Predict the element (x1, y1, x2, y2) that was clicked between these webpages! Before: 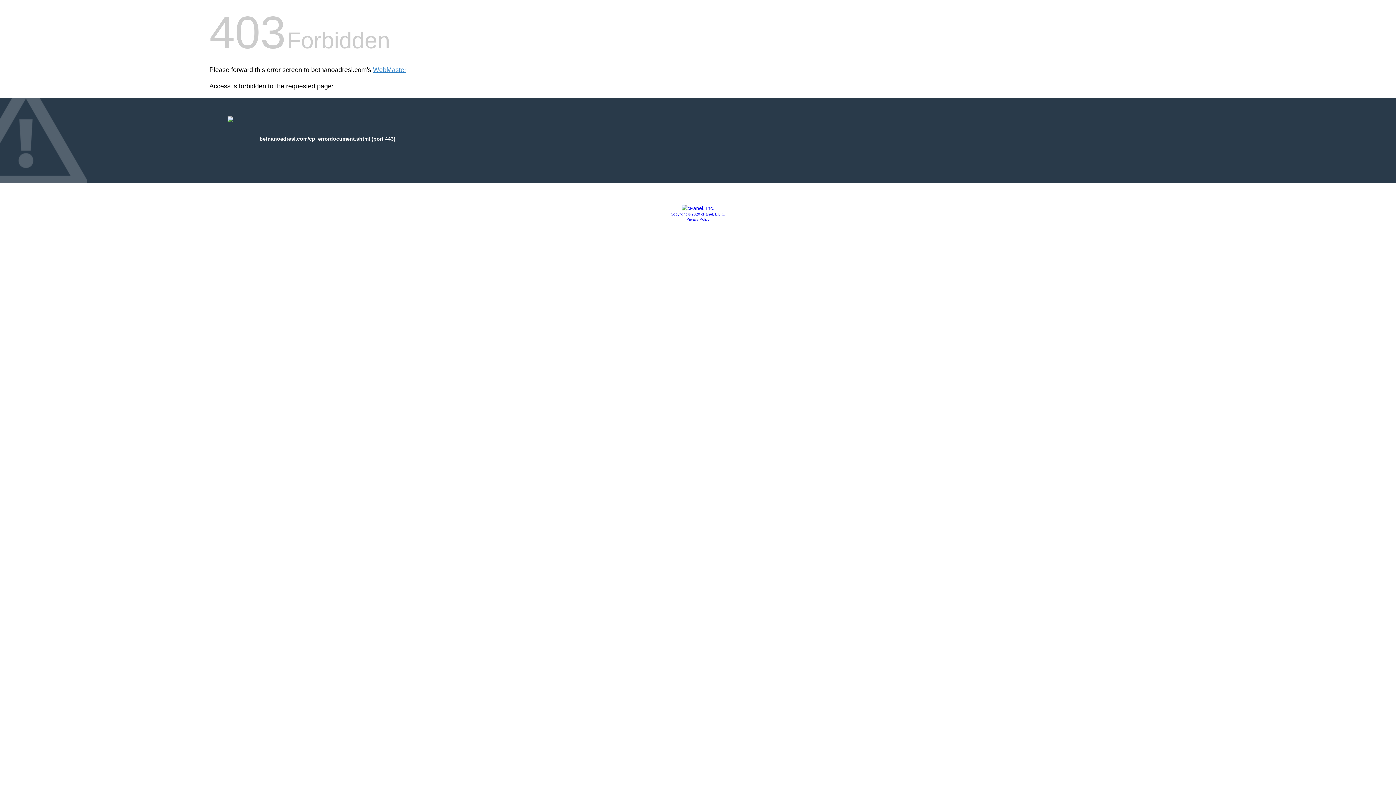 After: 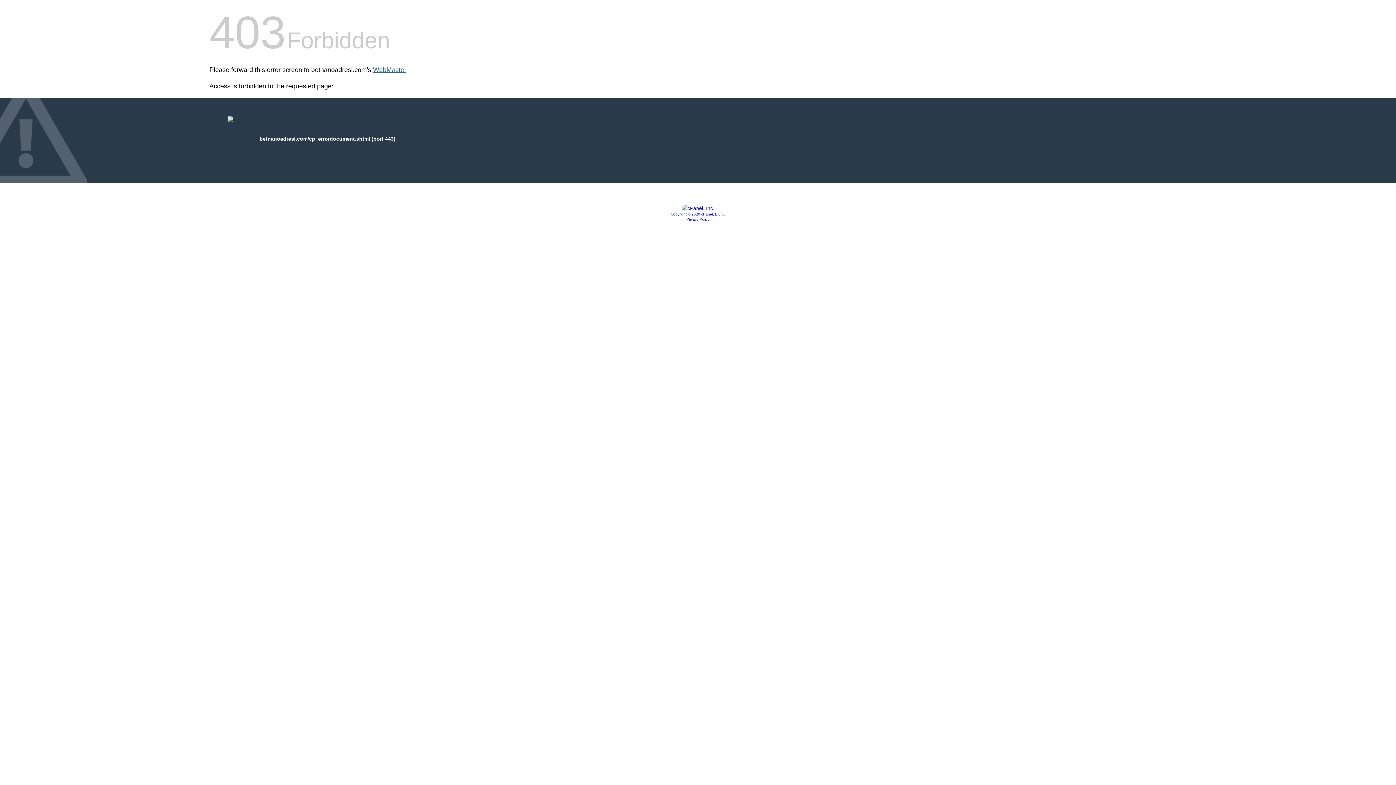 Action: label: WebMaster bbox: (373, 66, 406, 73)